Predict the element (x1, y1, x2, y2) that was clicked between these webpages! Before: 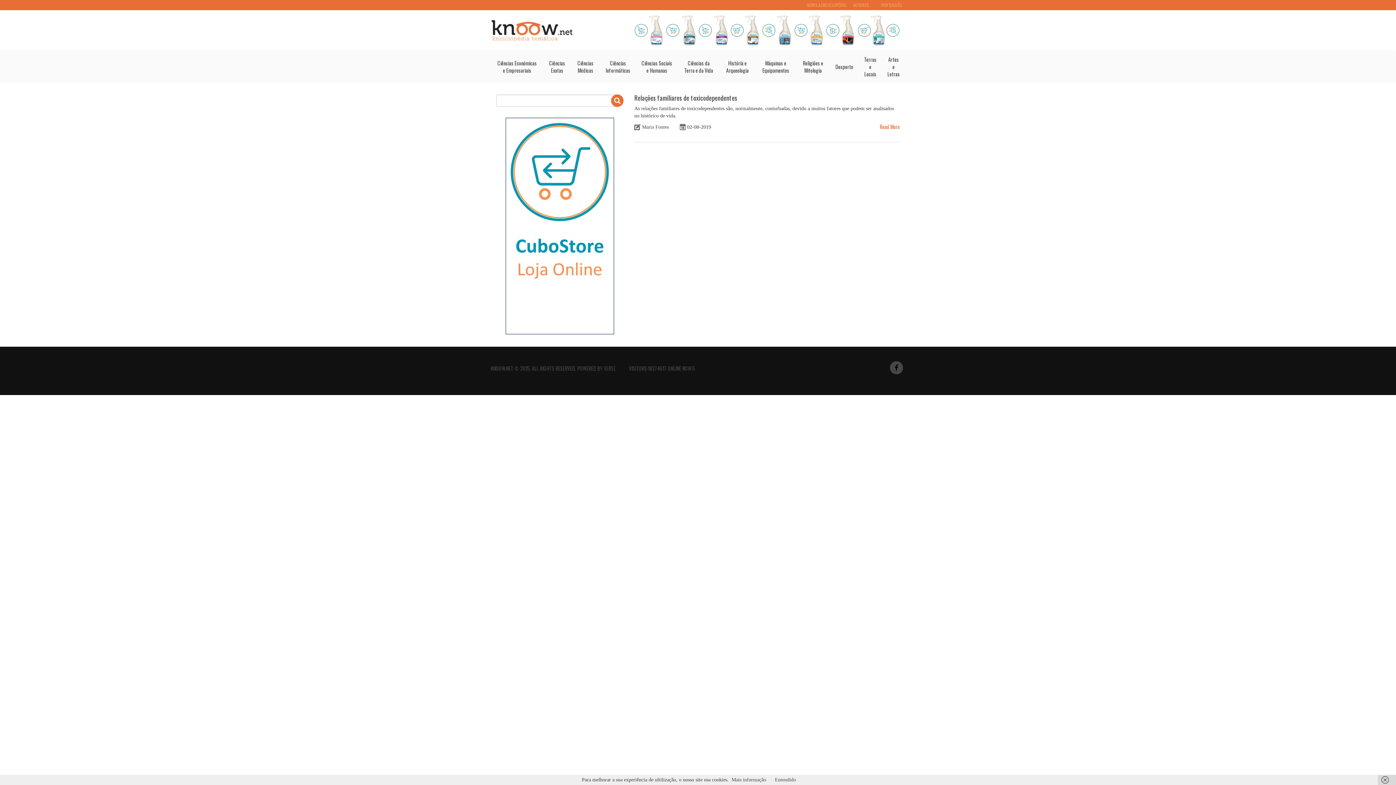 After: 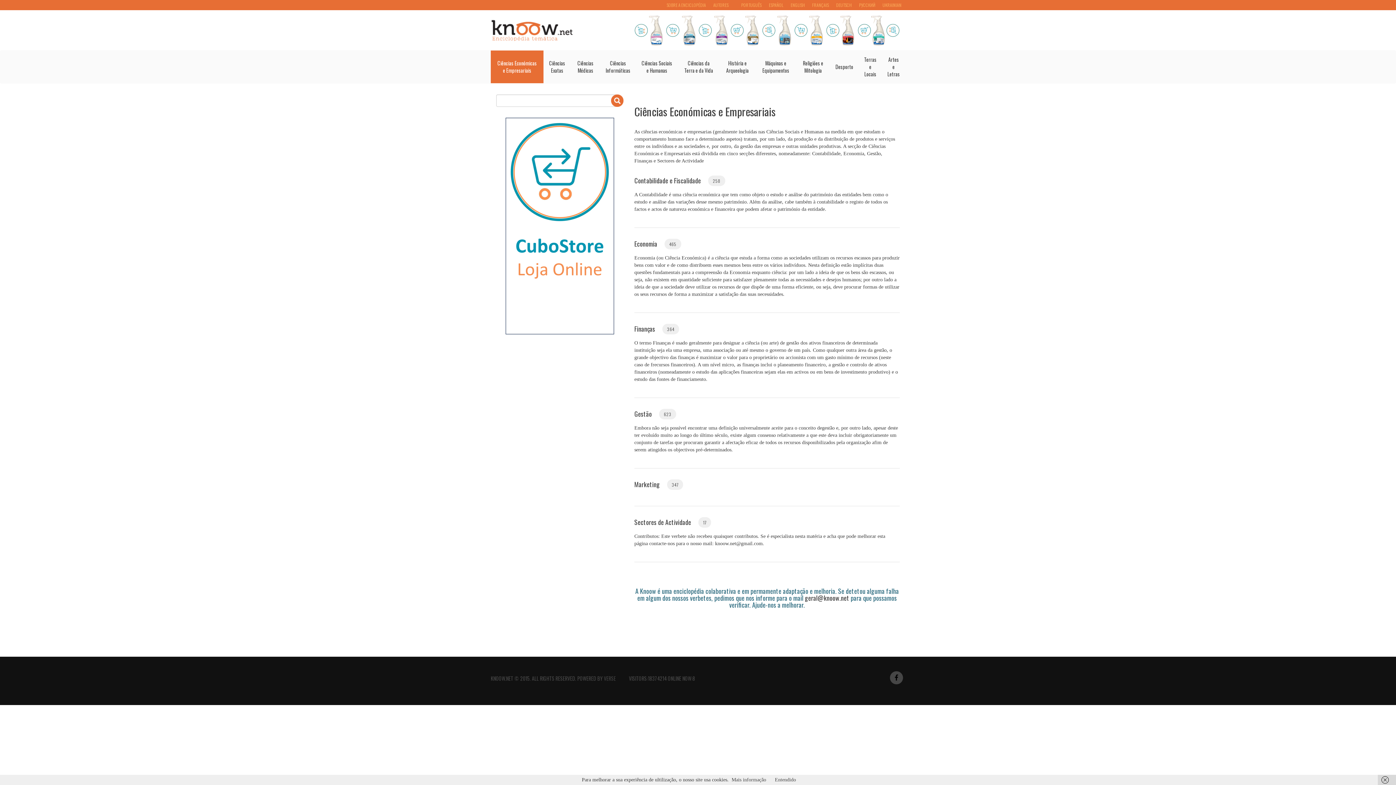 Action: bbox: (490, 50, 543, 83) label: Ciências Económicas e Empresariais